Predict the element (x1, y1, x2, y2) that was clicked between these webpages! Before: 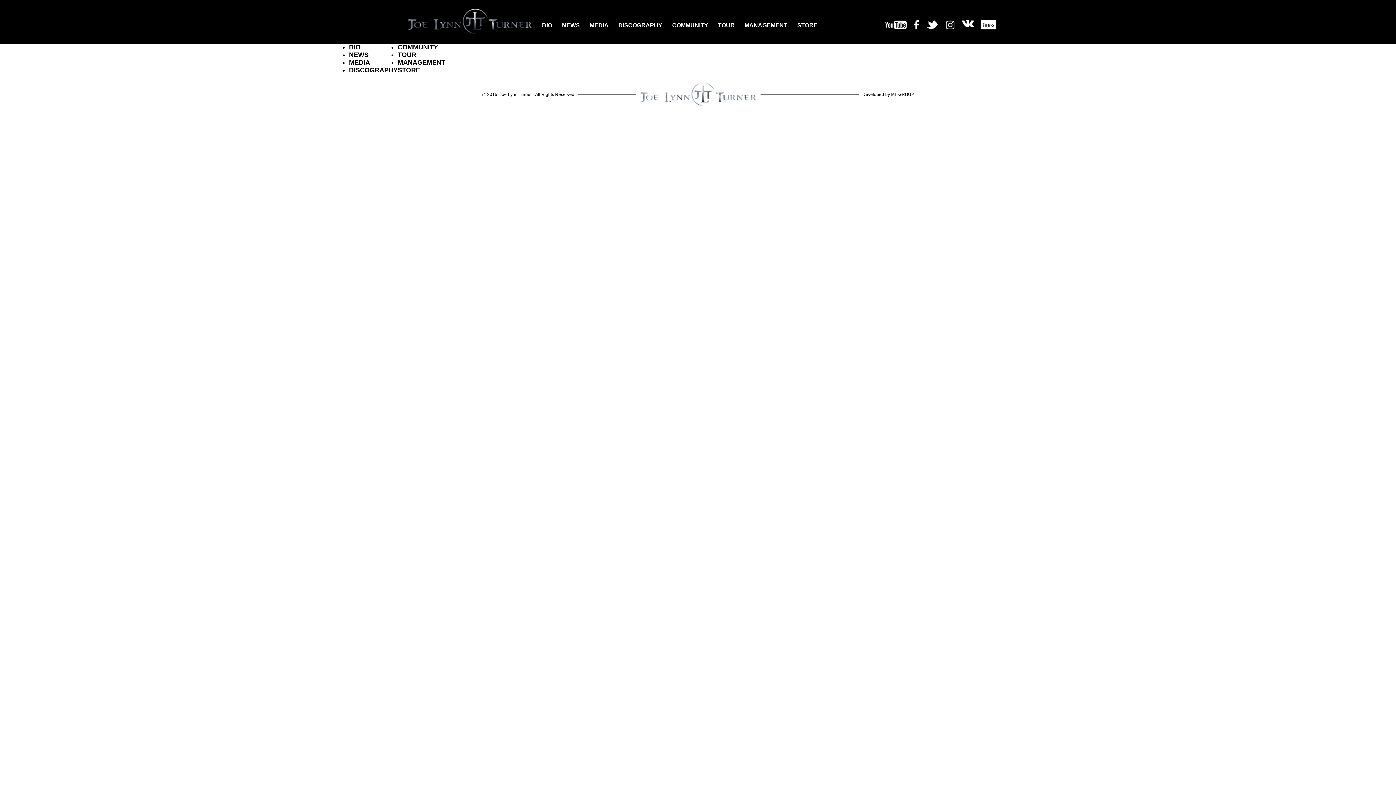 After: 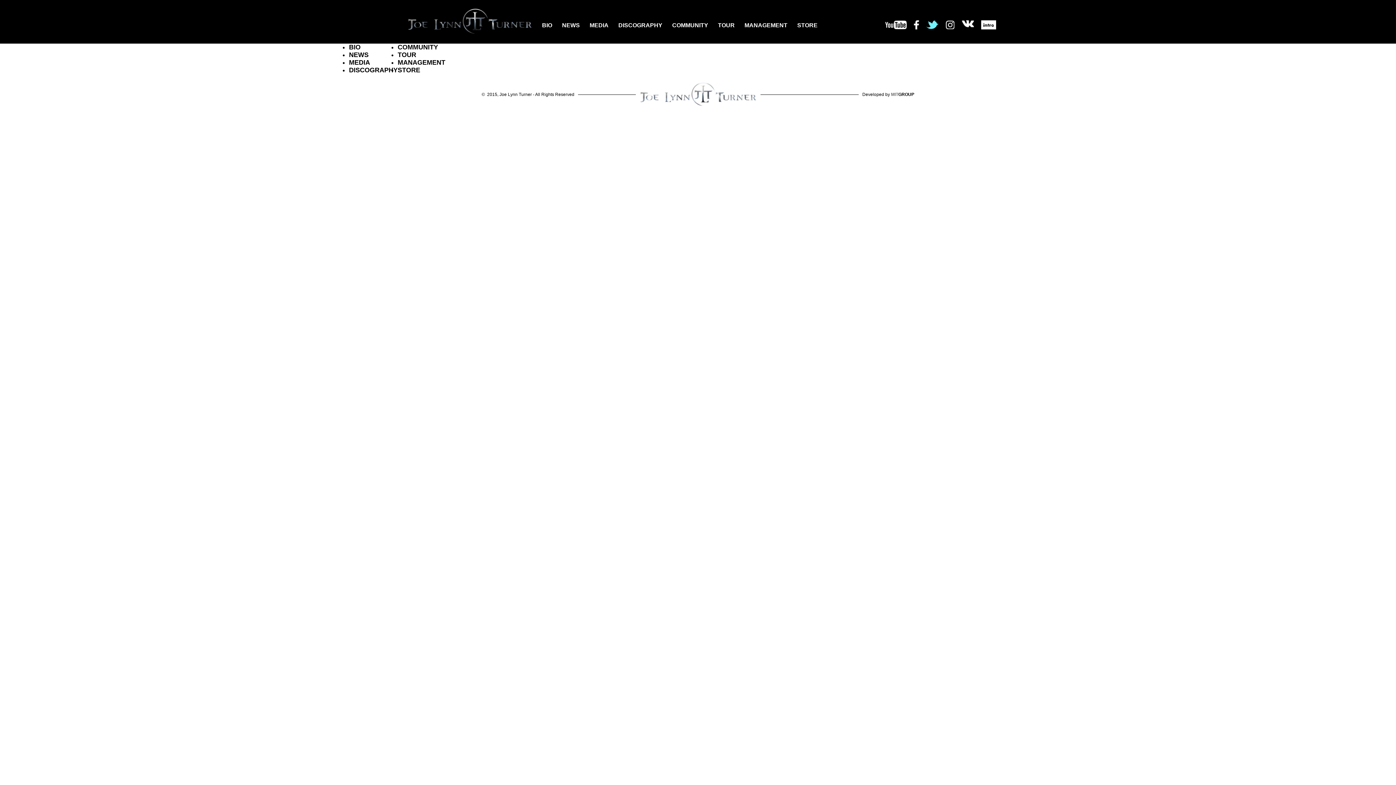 Action: bbox: (926, 20, 938, 29)